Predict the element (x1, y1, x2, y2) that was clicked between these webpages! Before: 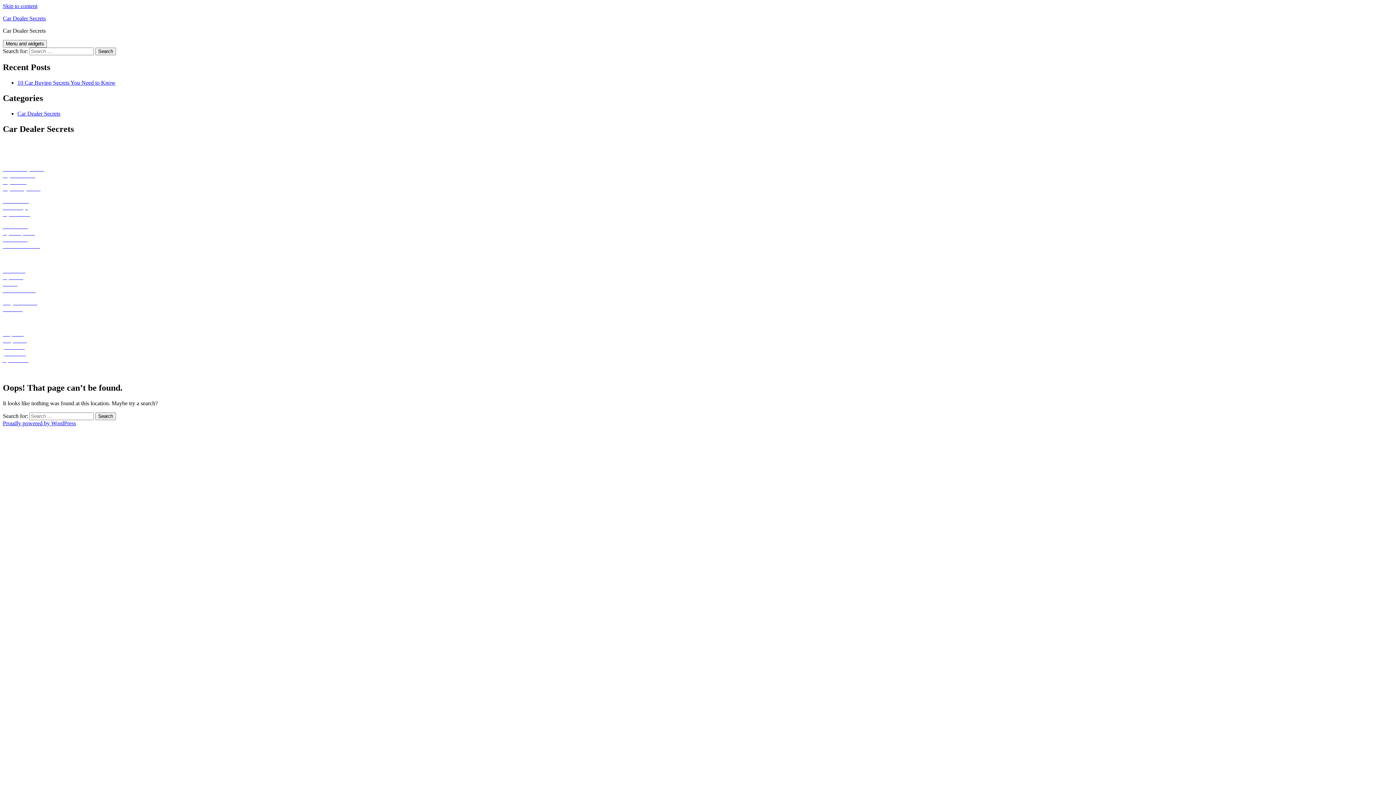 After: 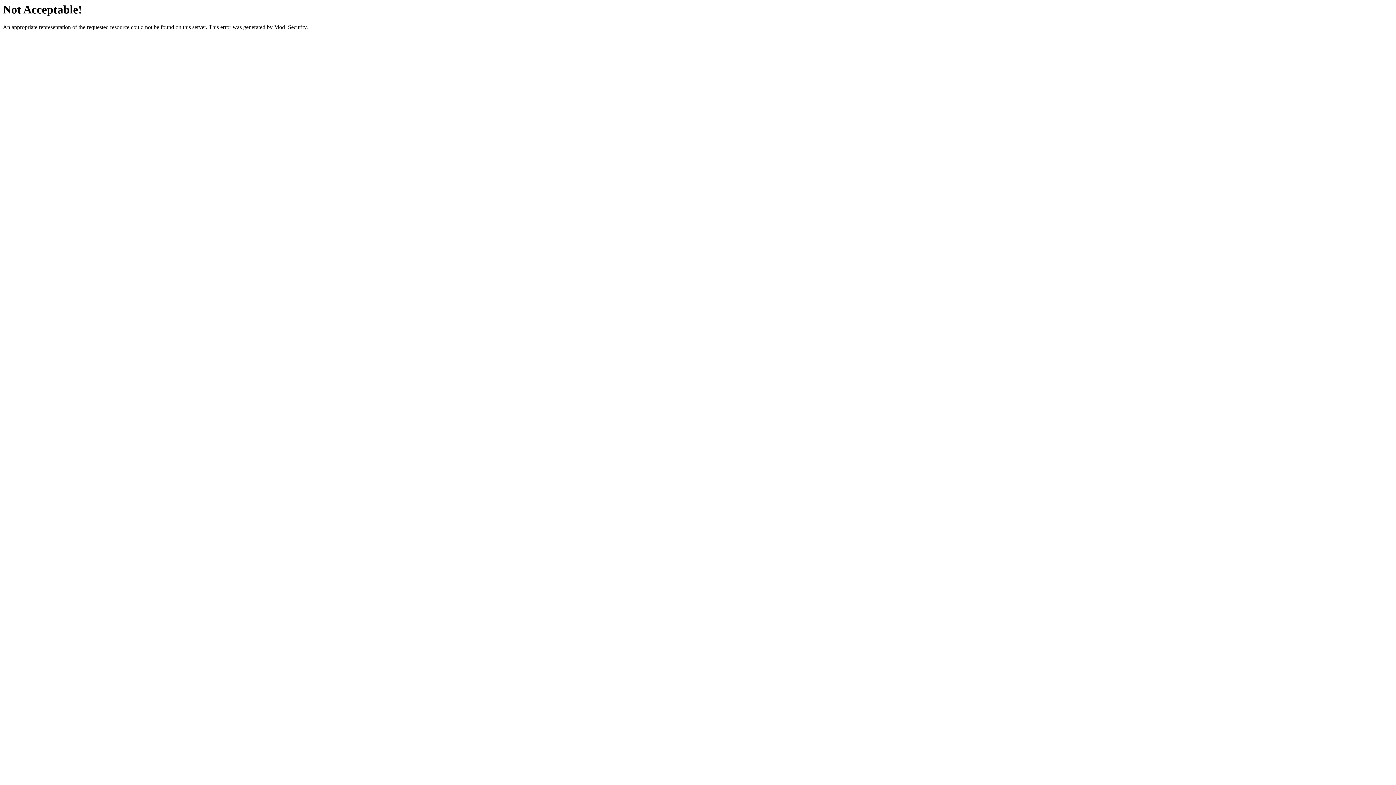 Action: bbox: (2, 337, 26, 343) label: live jasmine